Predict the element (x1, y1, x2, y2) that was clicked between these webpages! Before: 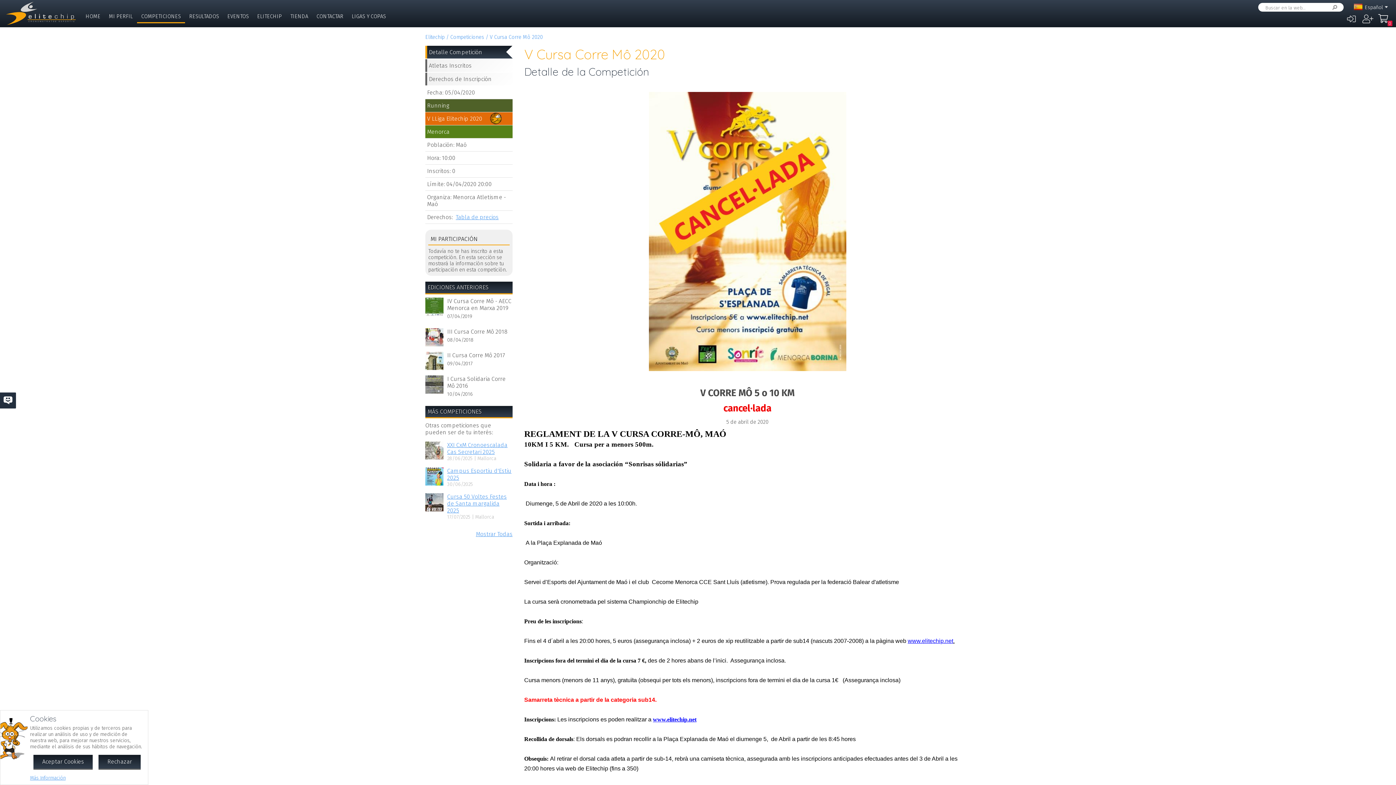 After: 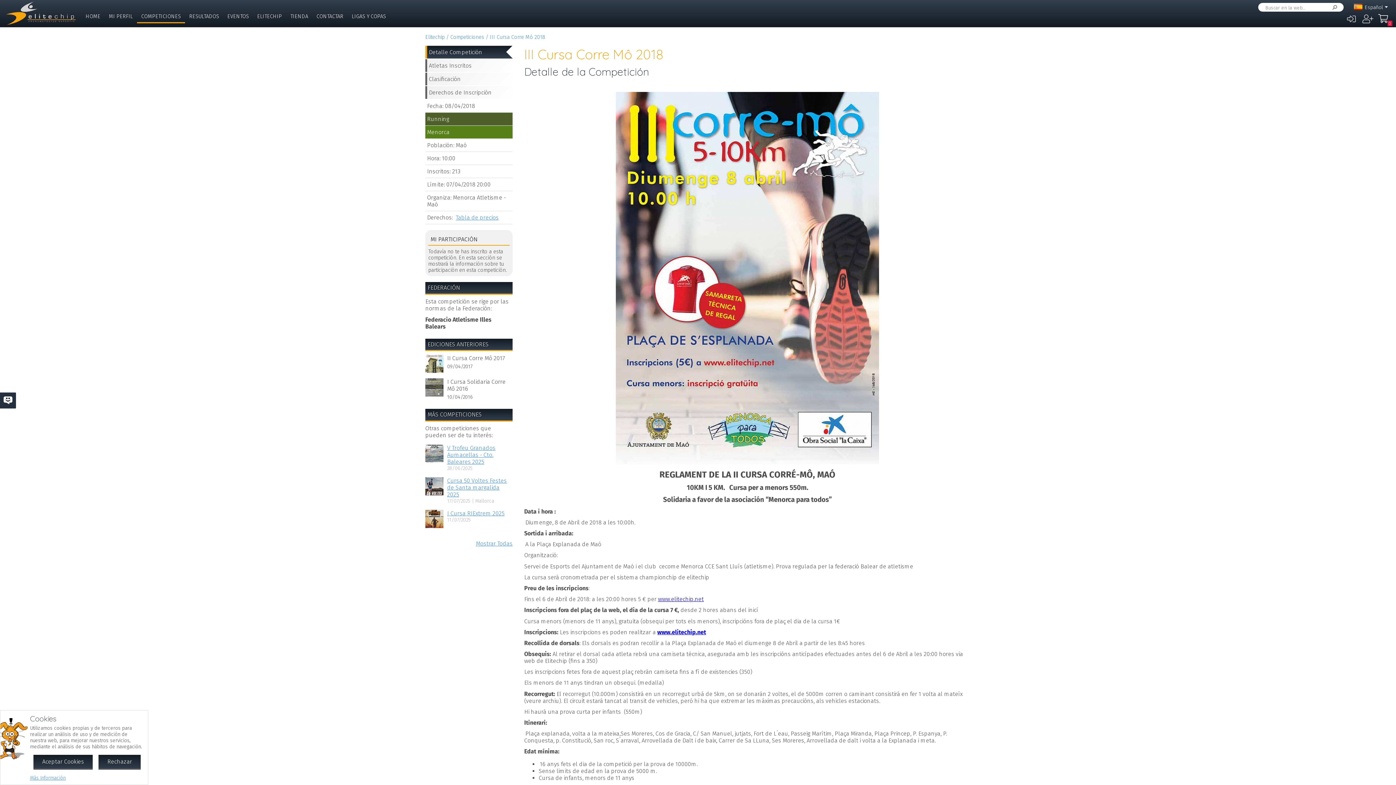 Action: label: III Cursa Corre Mô 2018 bbox: (447, 328, 507, 335)